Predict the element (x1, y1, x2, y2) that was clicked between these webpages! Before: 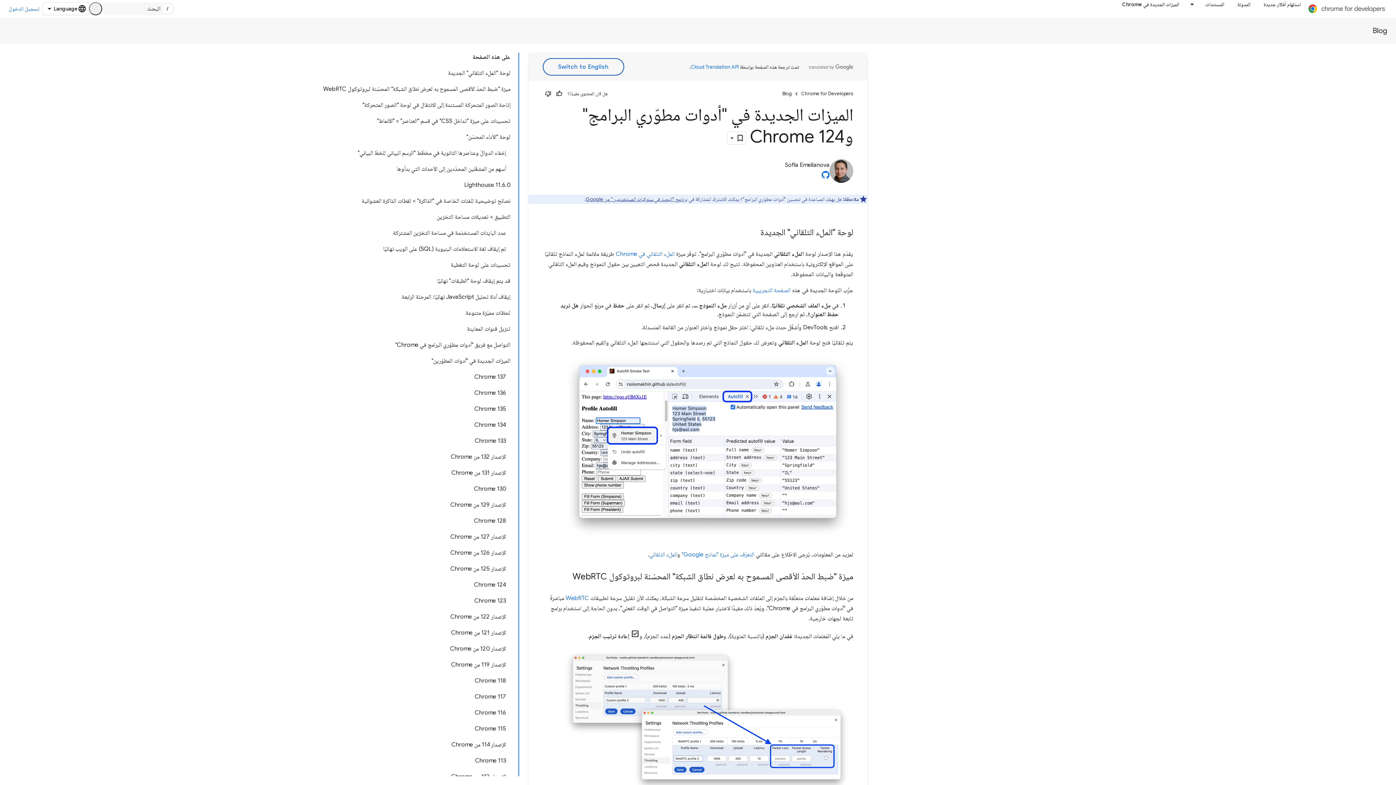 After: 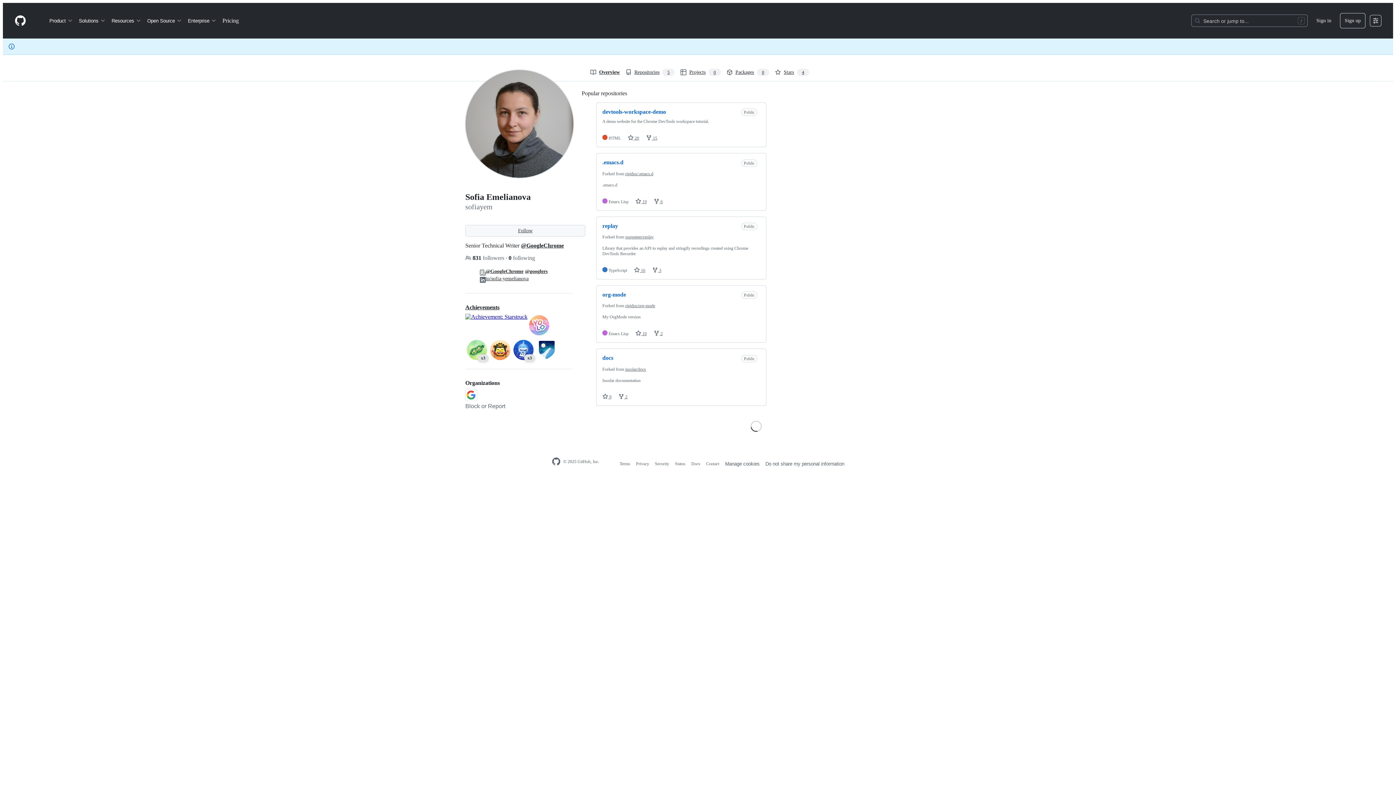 Action: bbox: (821, 166, 829, 178) label: Sofia Emelianova on GitHub